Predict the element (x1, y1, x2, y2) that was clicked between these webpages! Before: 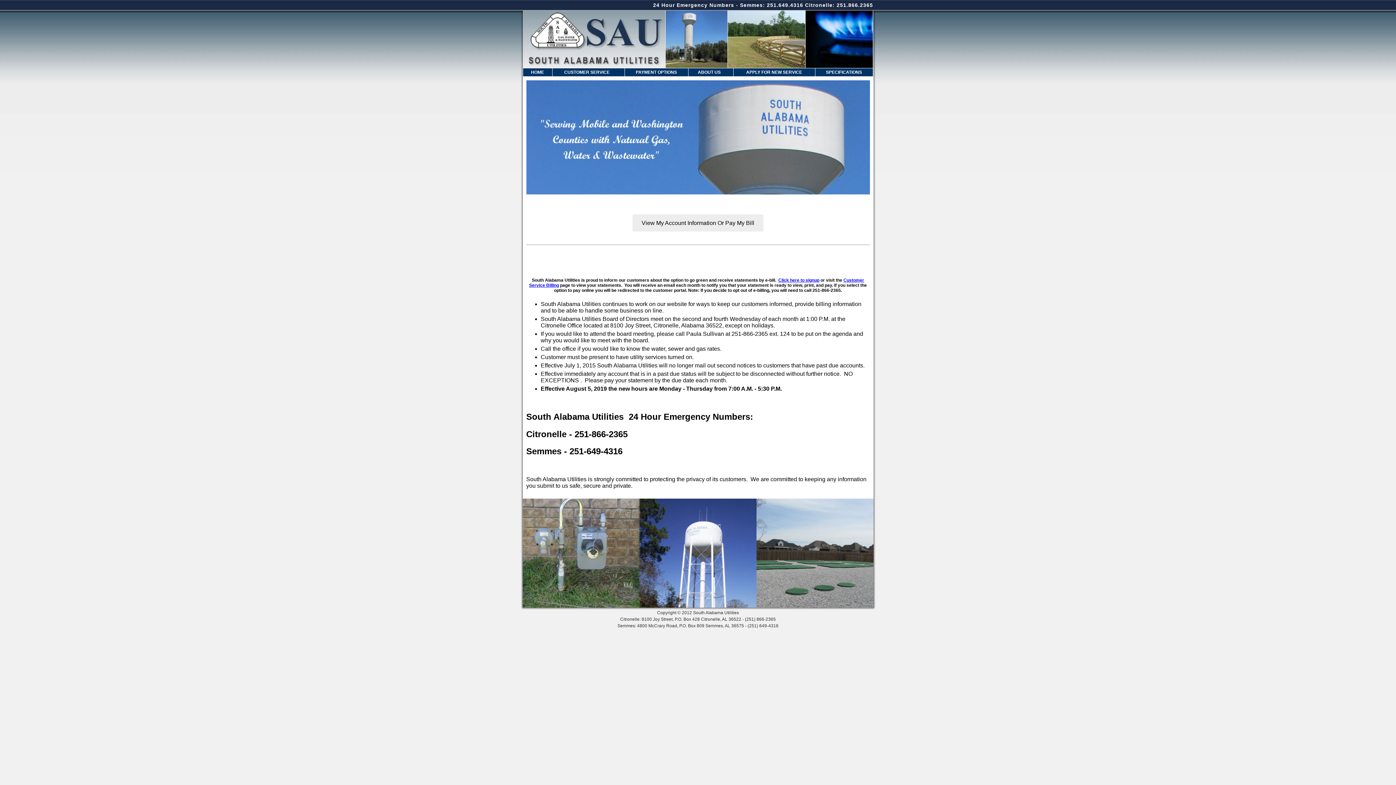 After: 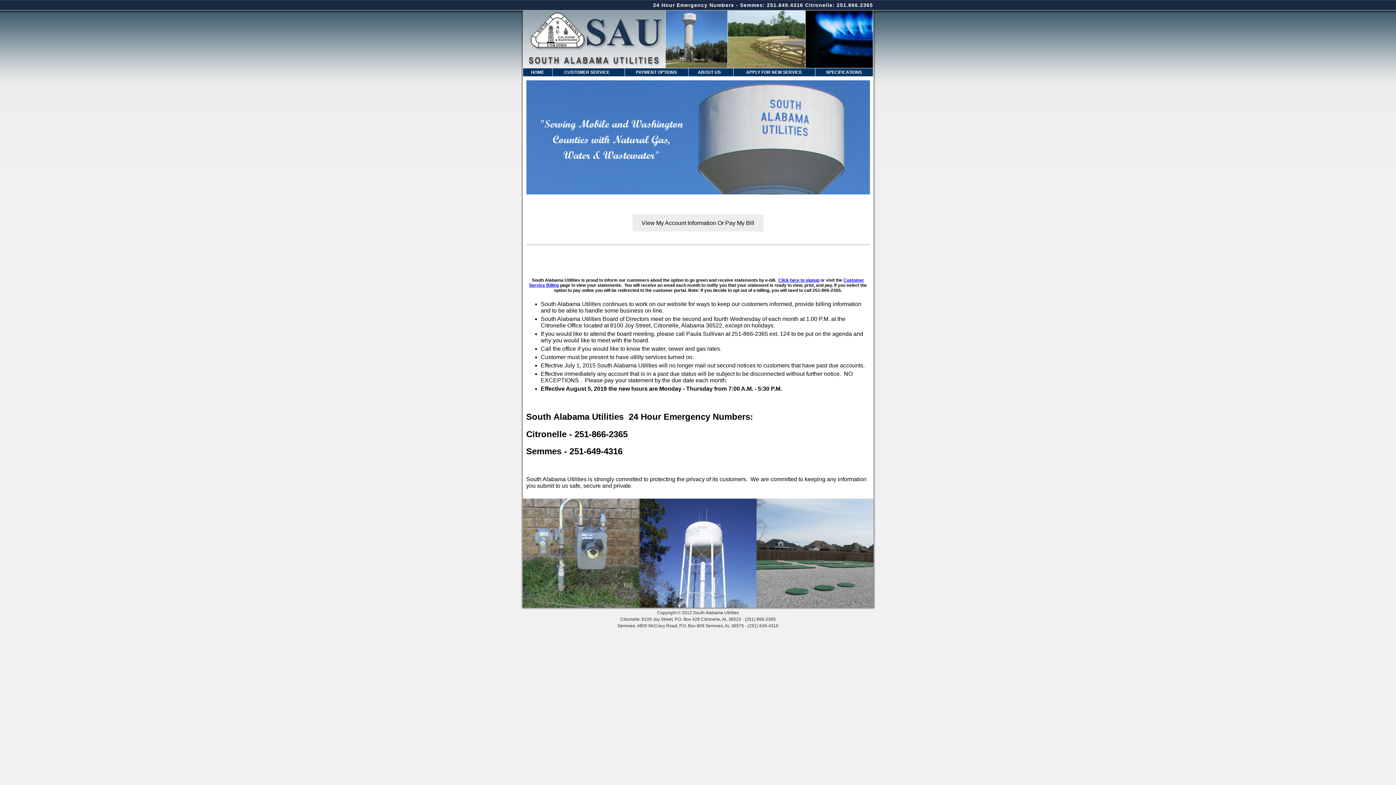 Action: bbox: (531, 69, 544, 74) label: HOME